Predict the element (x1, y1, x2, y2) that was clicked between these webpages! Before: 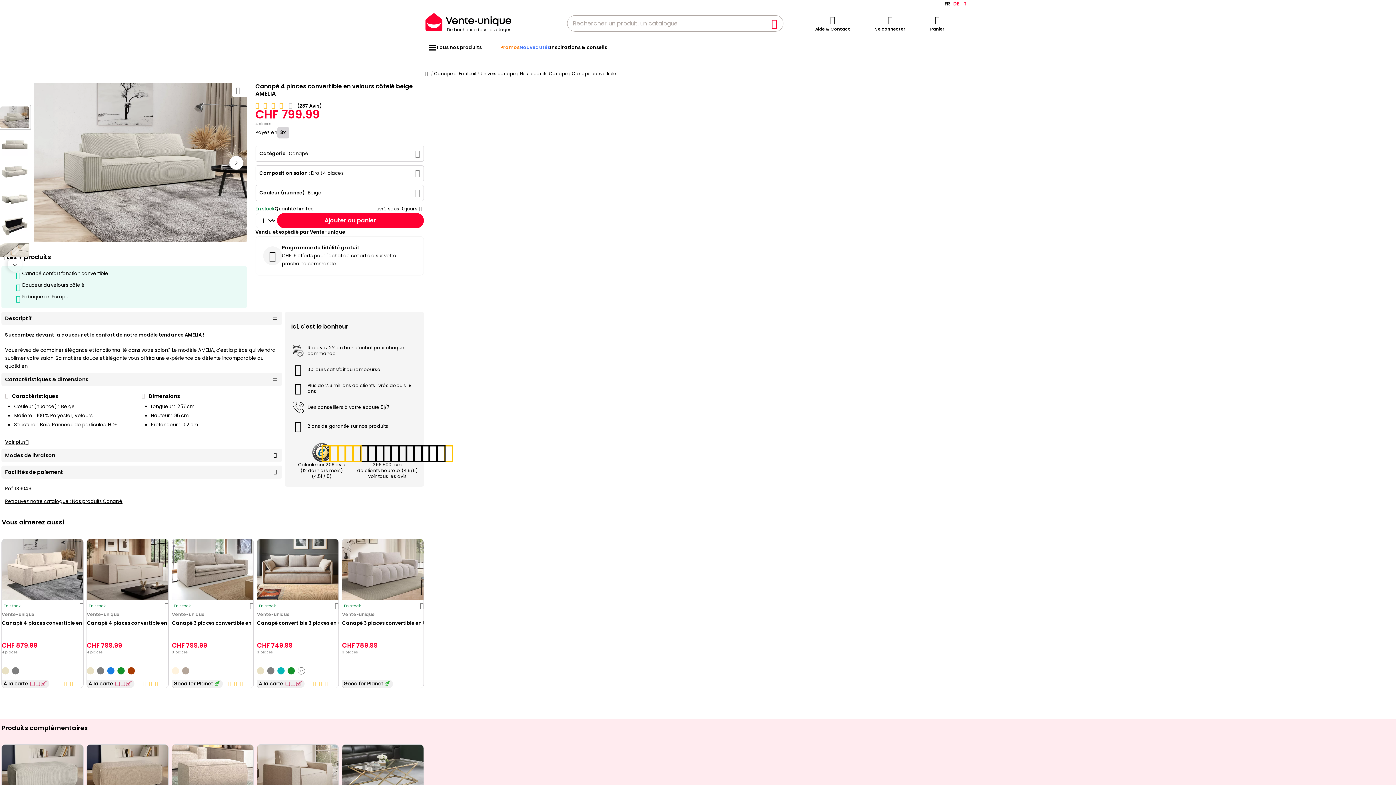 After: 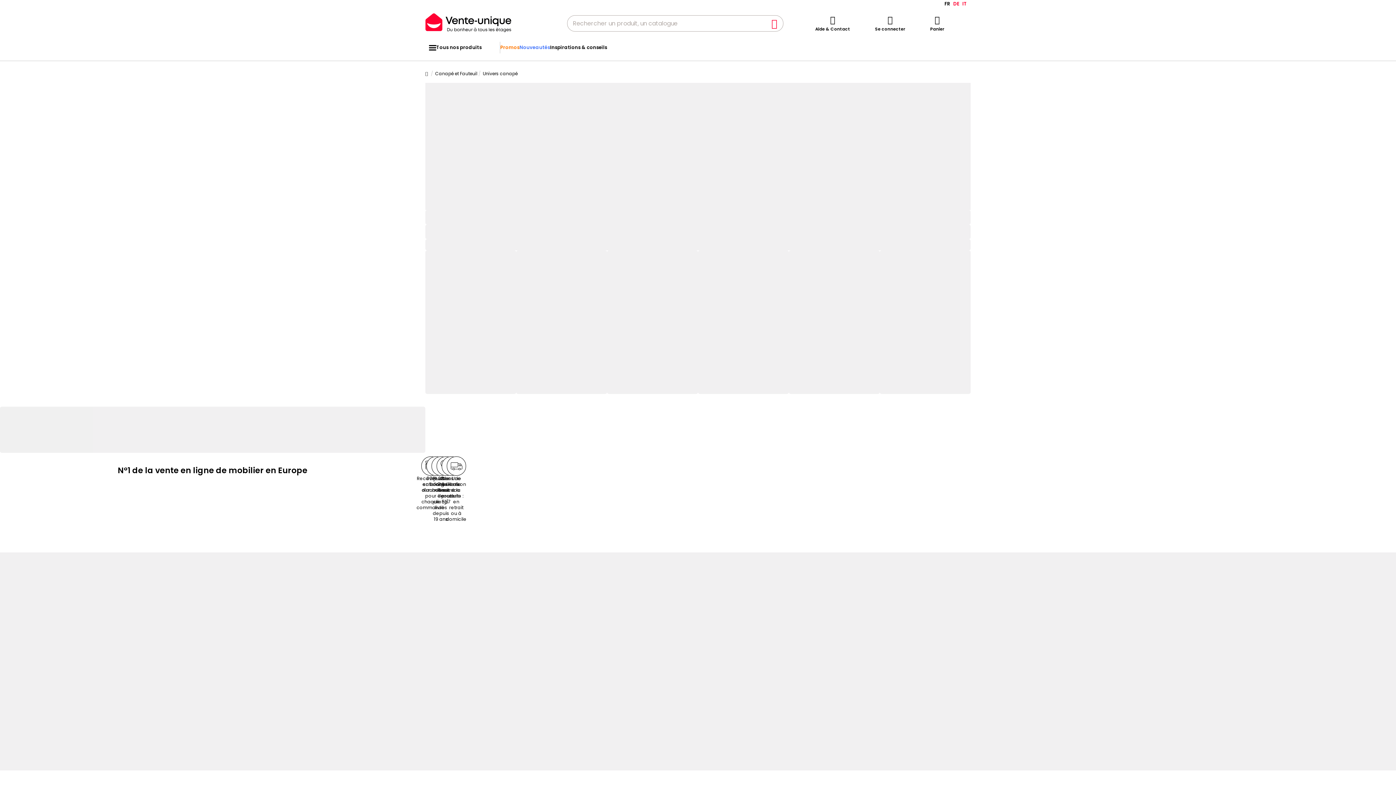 Action: bbox: (480, 68, 515, 79) label: Univers canapé